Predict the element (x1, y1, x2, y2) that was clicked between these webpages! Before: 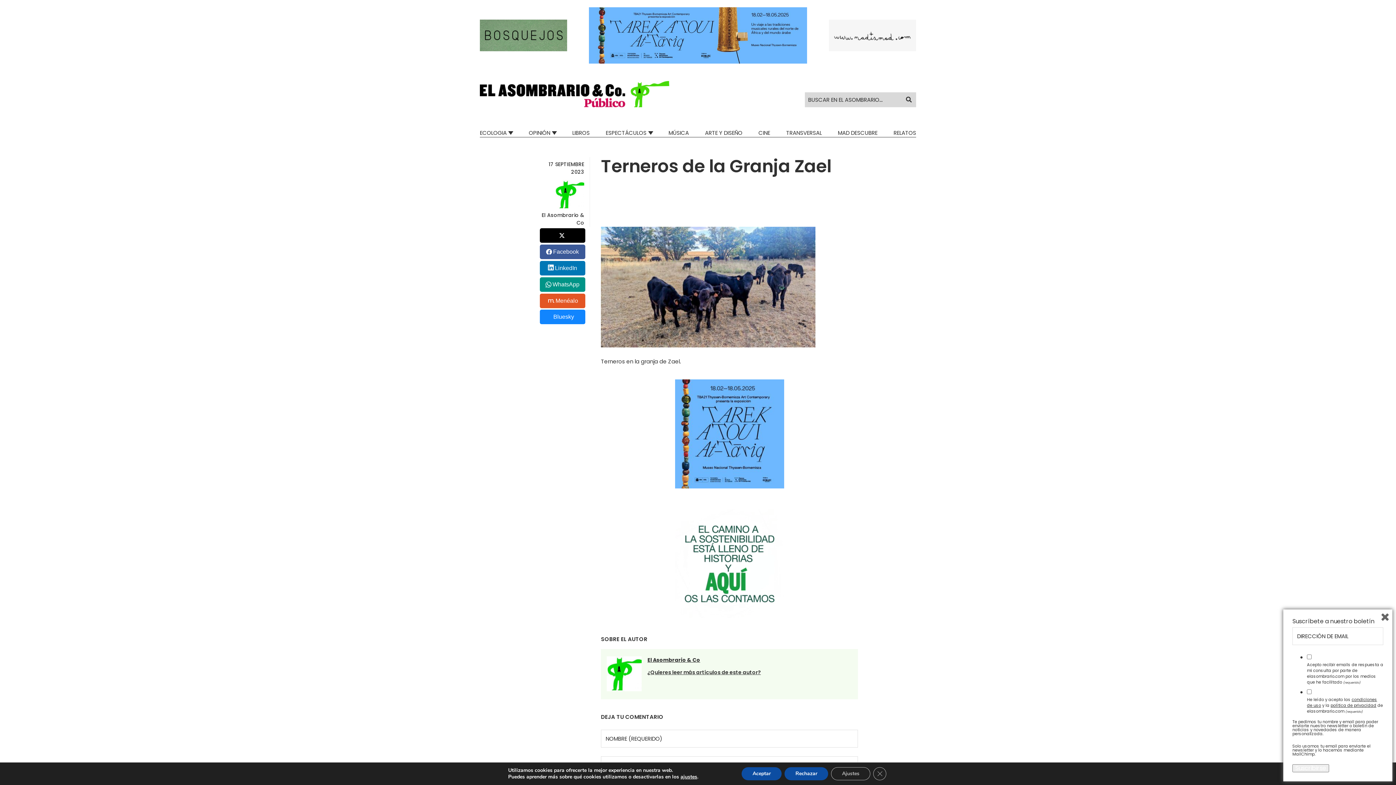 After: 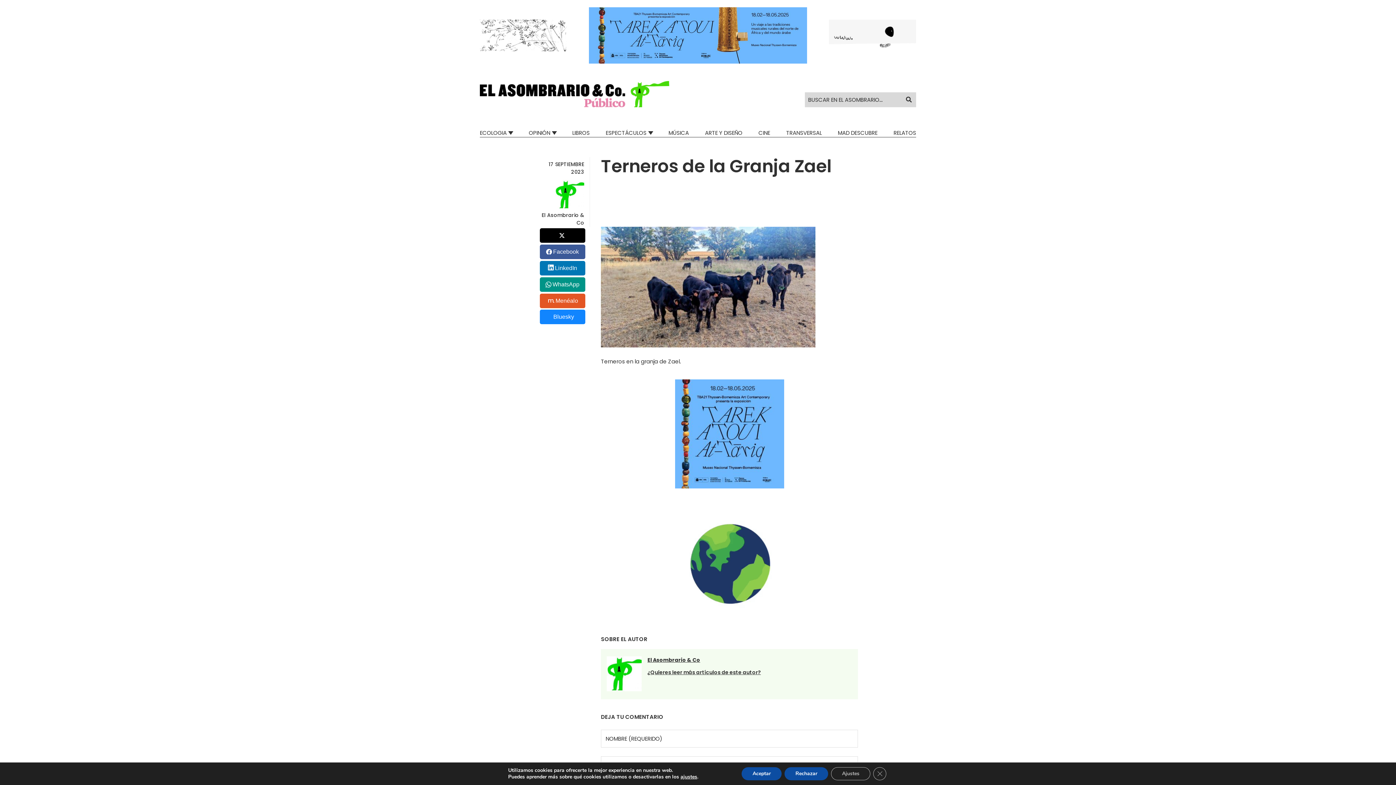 Action: bbox: (584, 98, 625, 107)